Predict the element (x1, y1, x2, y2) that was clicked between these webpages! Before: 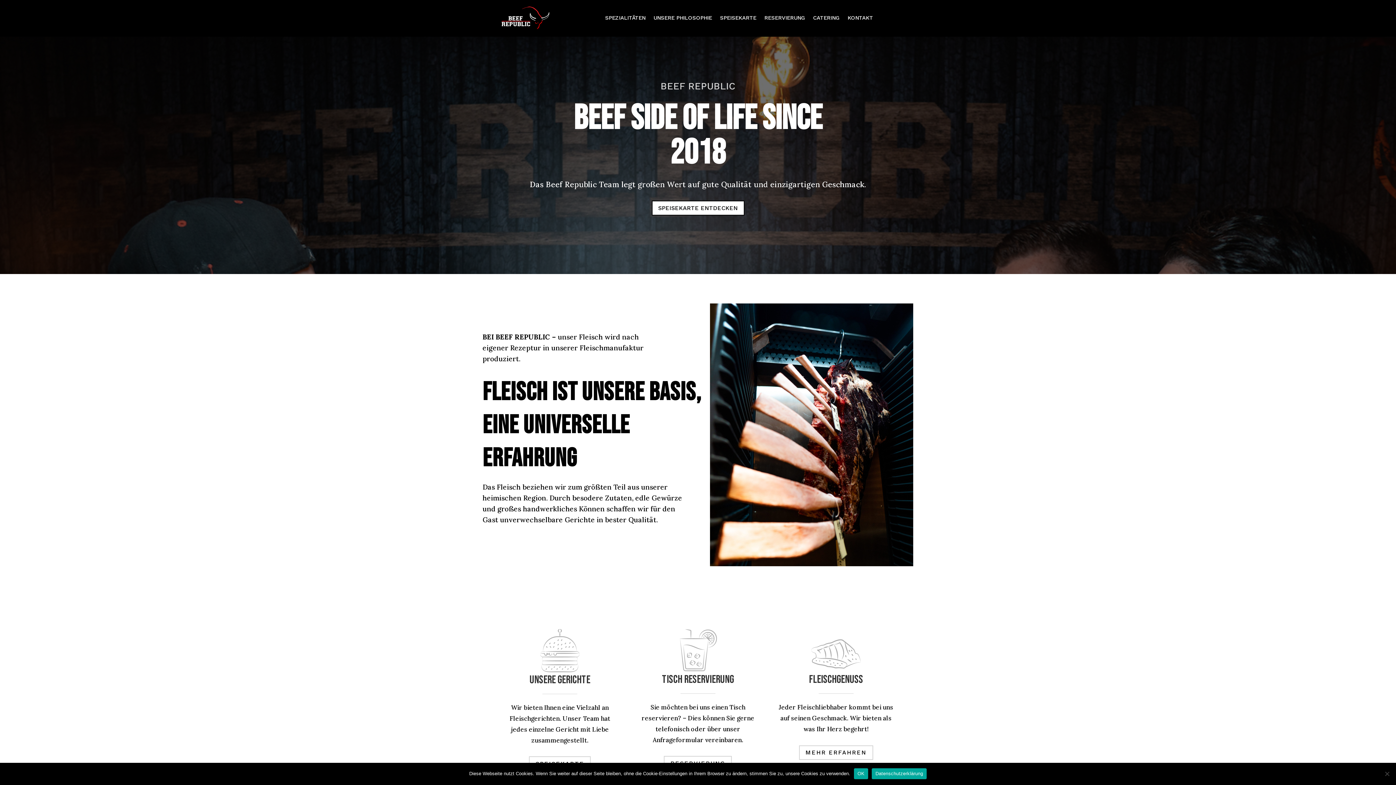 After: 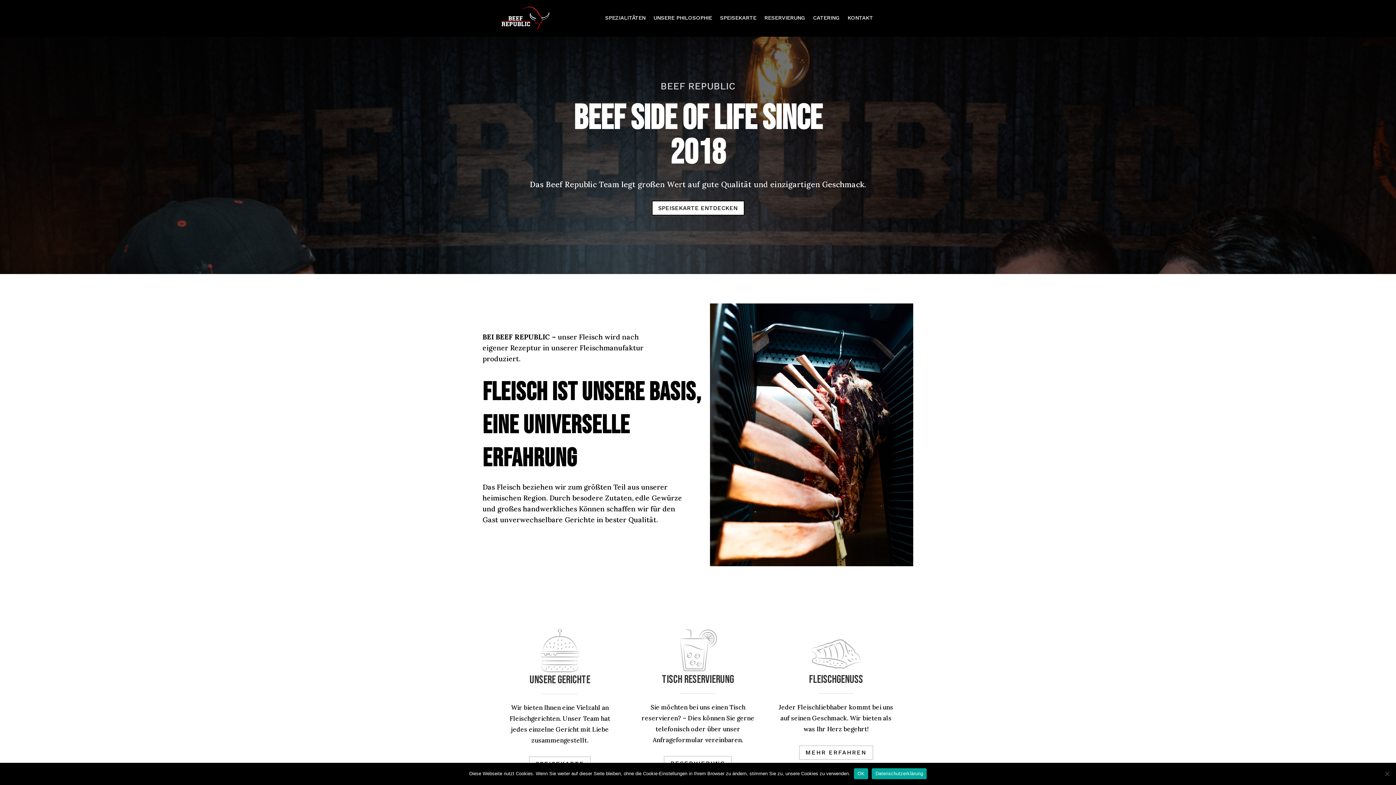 Action: bbox: (501, 6, 549, 29)